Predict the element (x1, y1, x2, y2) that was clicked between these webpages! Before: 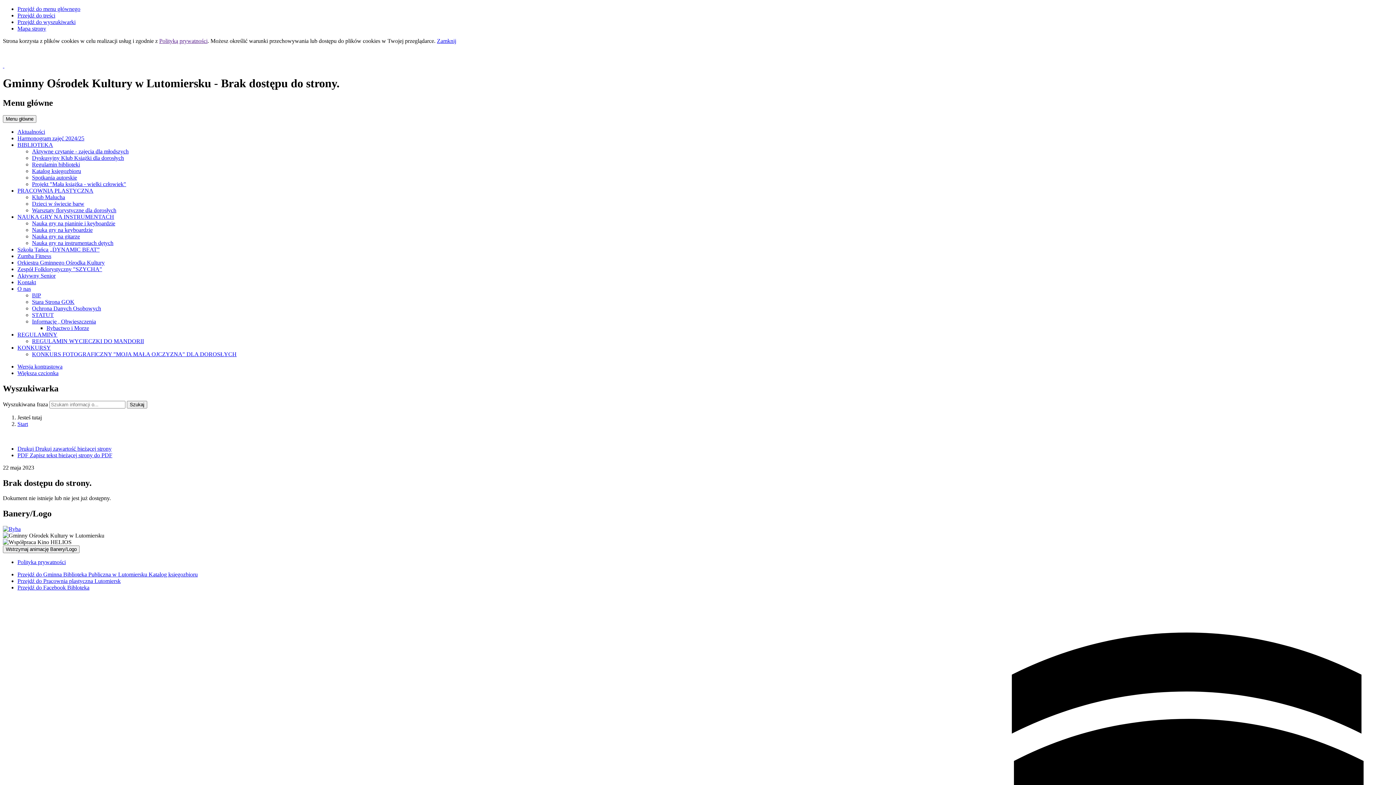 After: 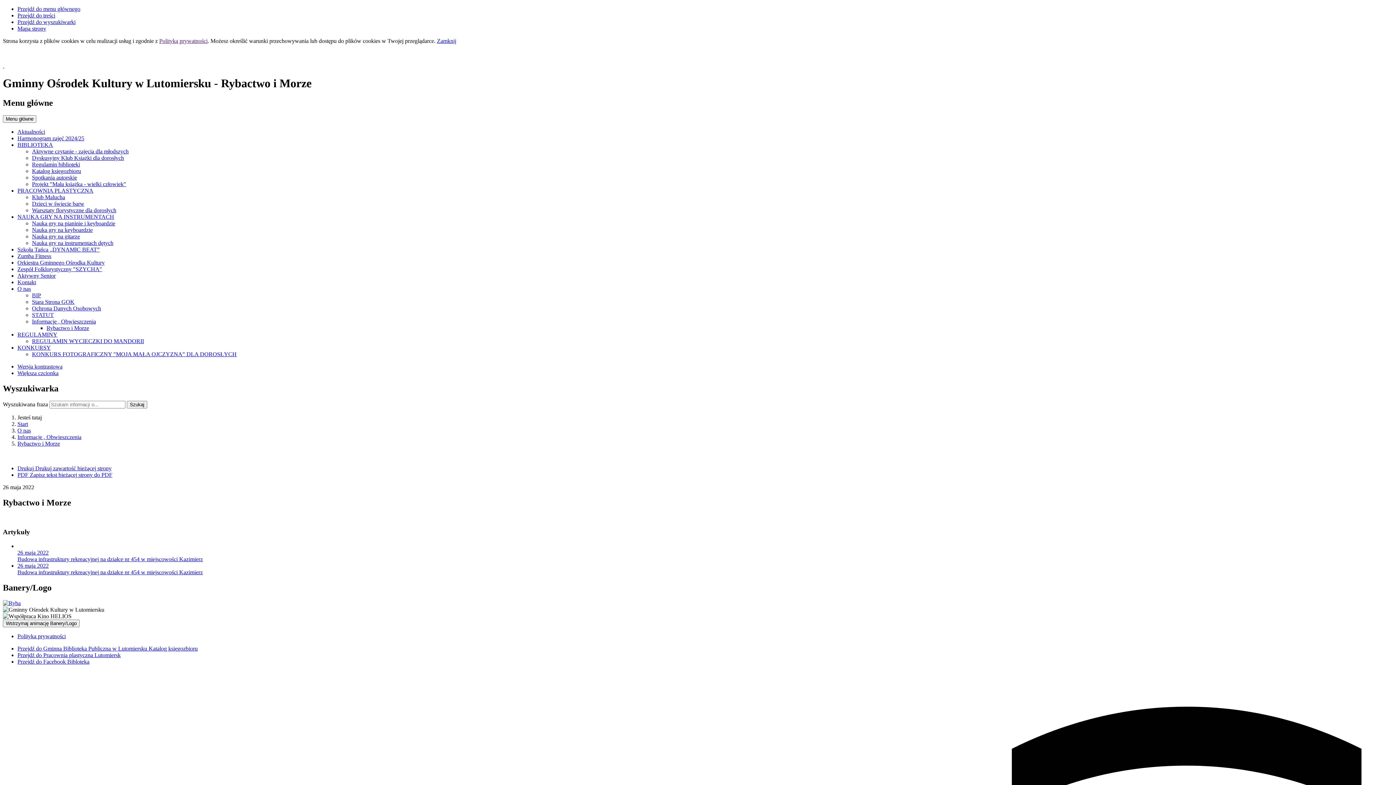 Action: bbox: (46, 325, 89, 331) label: Rybactwo i Morze